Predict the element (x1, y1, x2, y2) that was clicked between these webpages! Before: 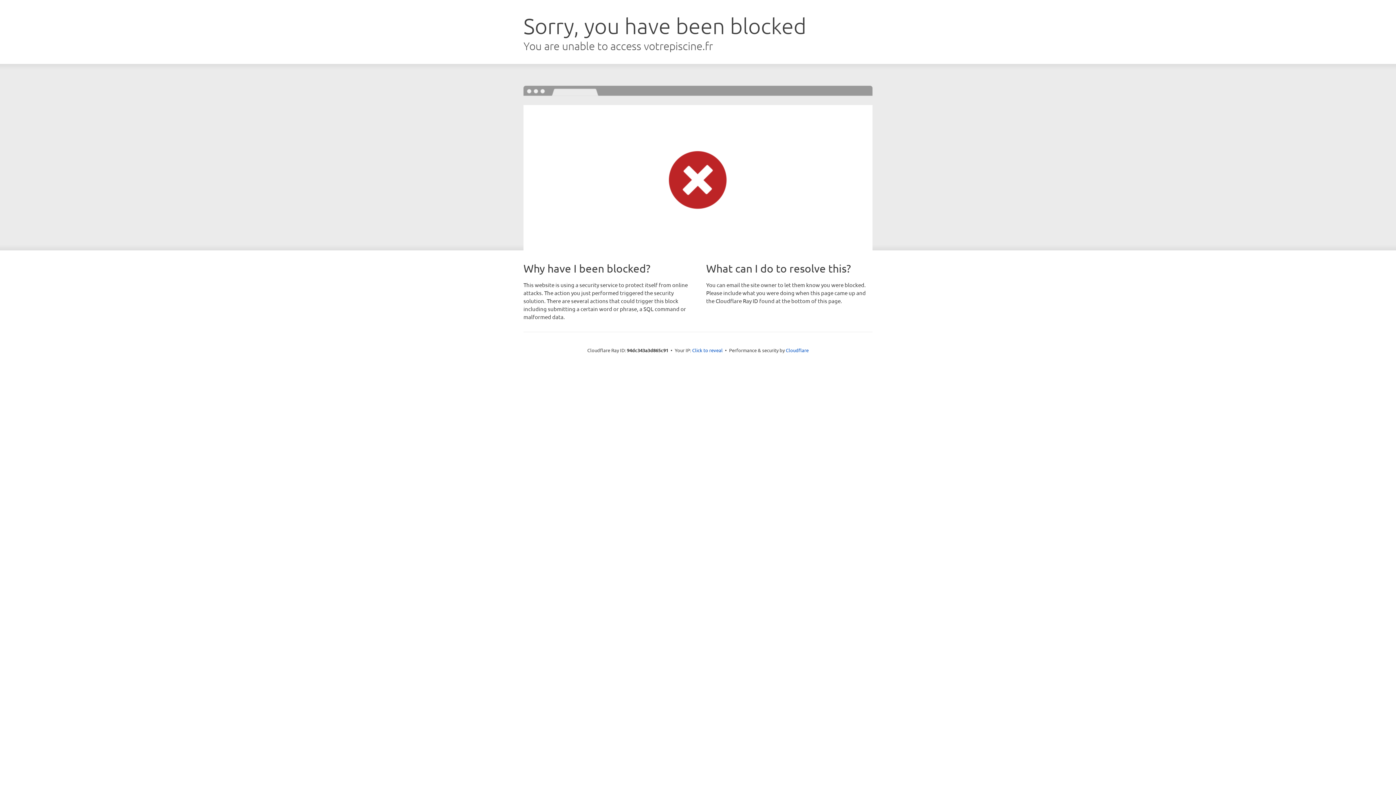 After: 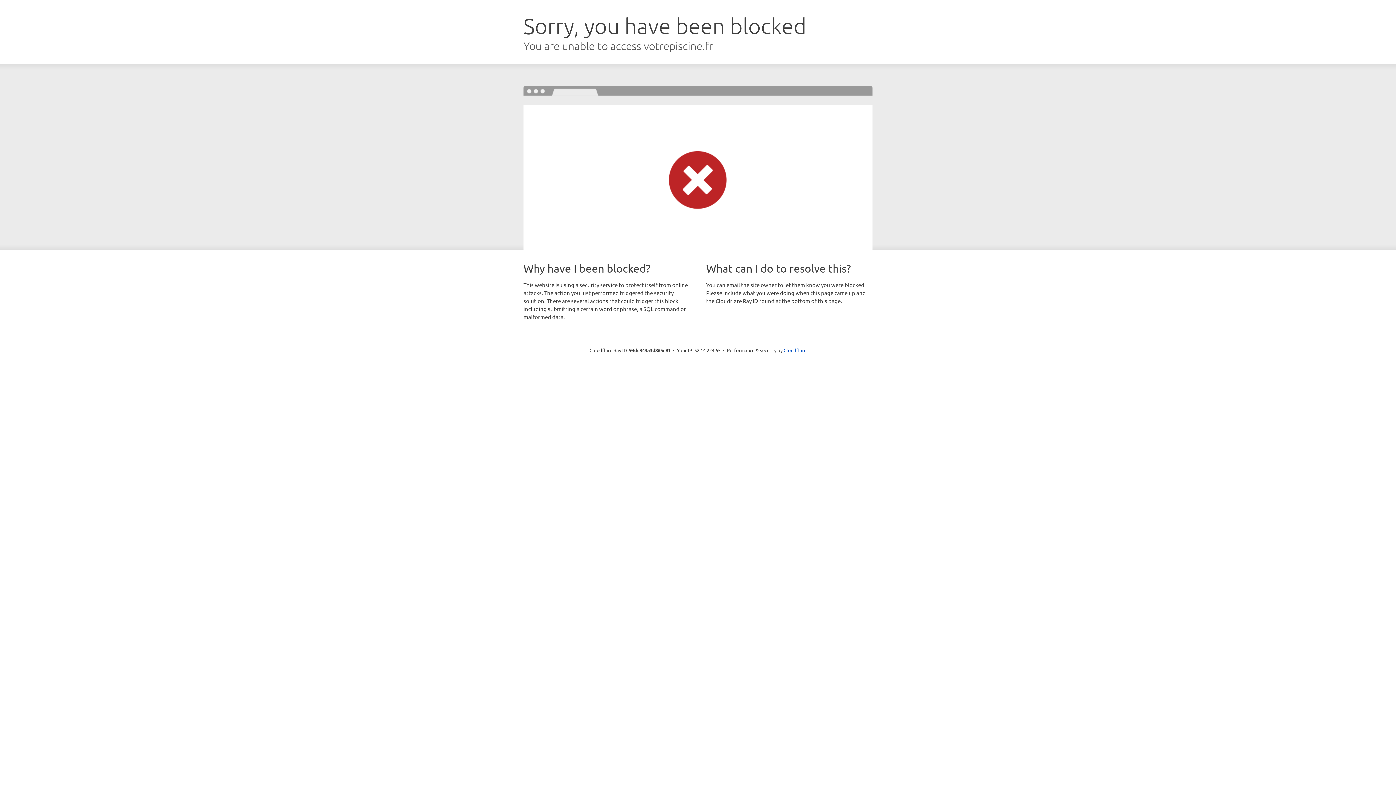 Action: bbox: (692, 346, 722, 353) label: Click to reveal